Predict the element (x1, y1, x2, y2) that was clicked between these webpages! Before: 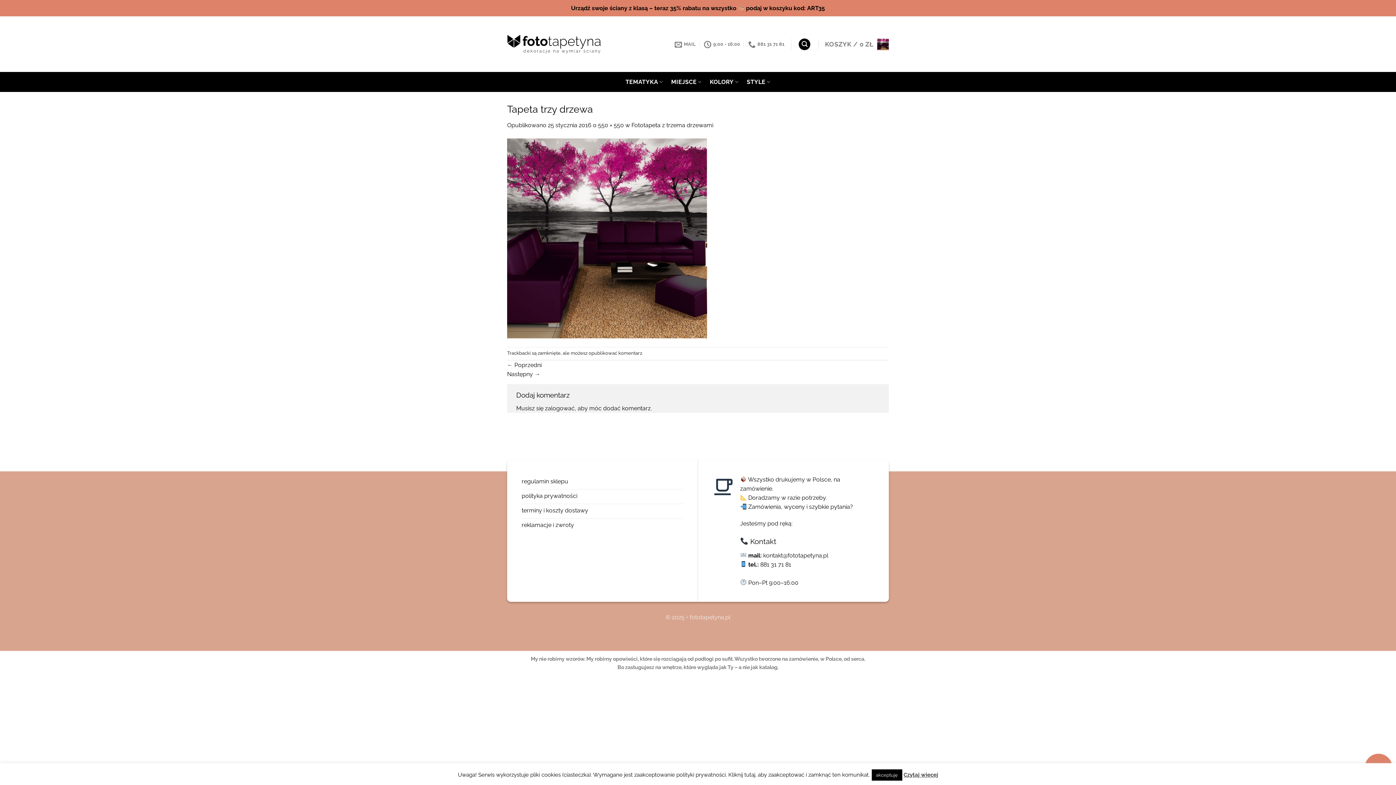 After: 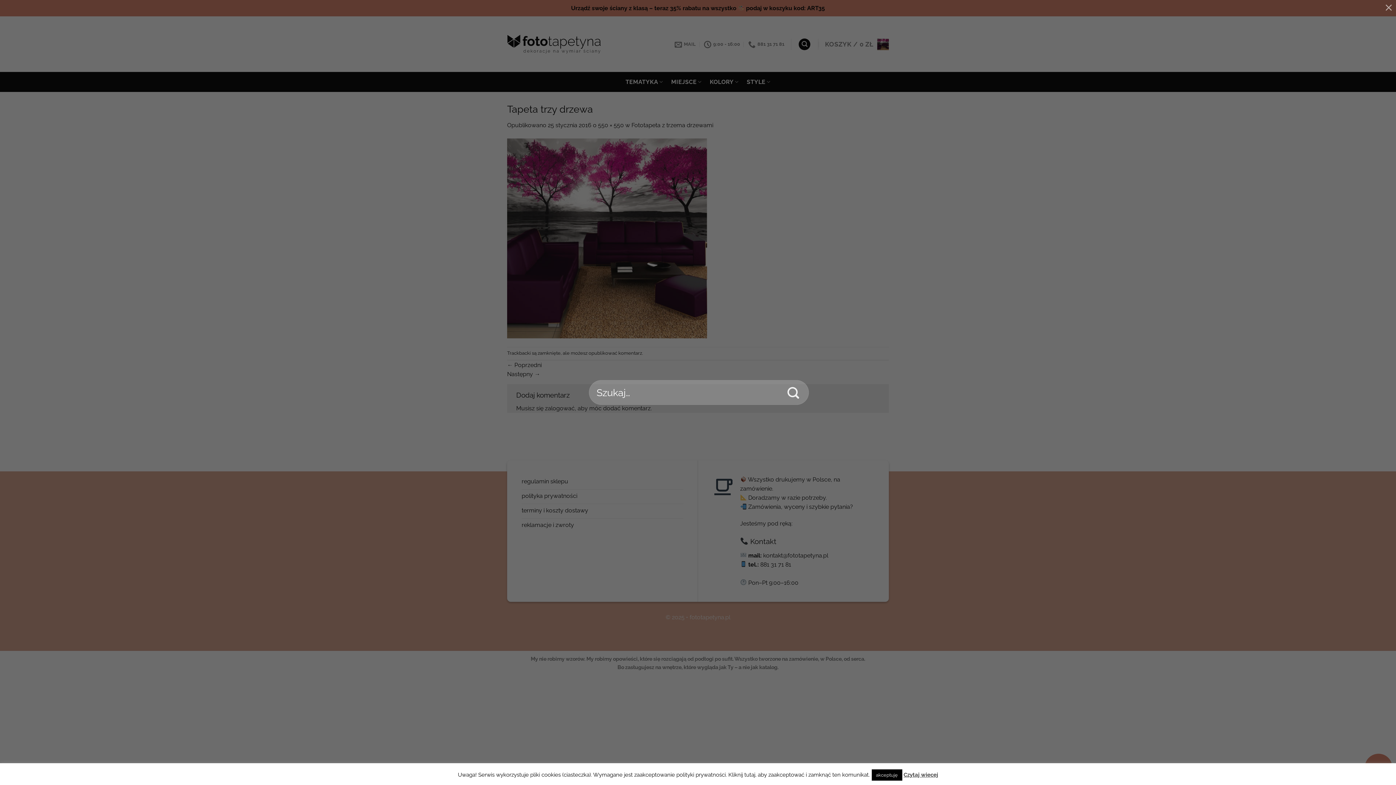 Action: label: Szukaj bbox: (799, 38, 810, 50)